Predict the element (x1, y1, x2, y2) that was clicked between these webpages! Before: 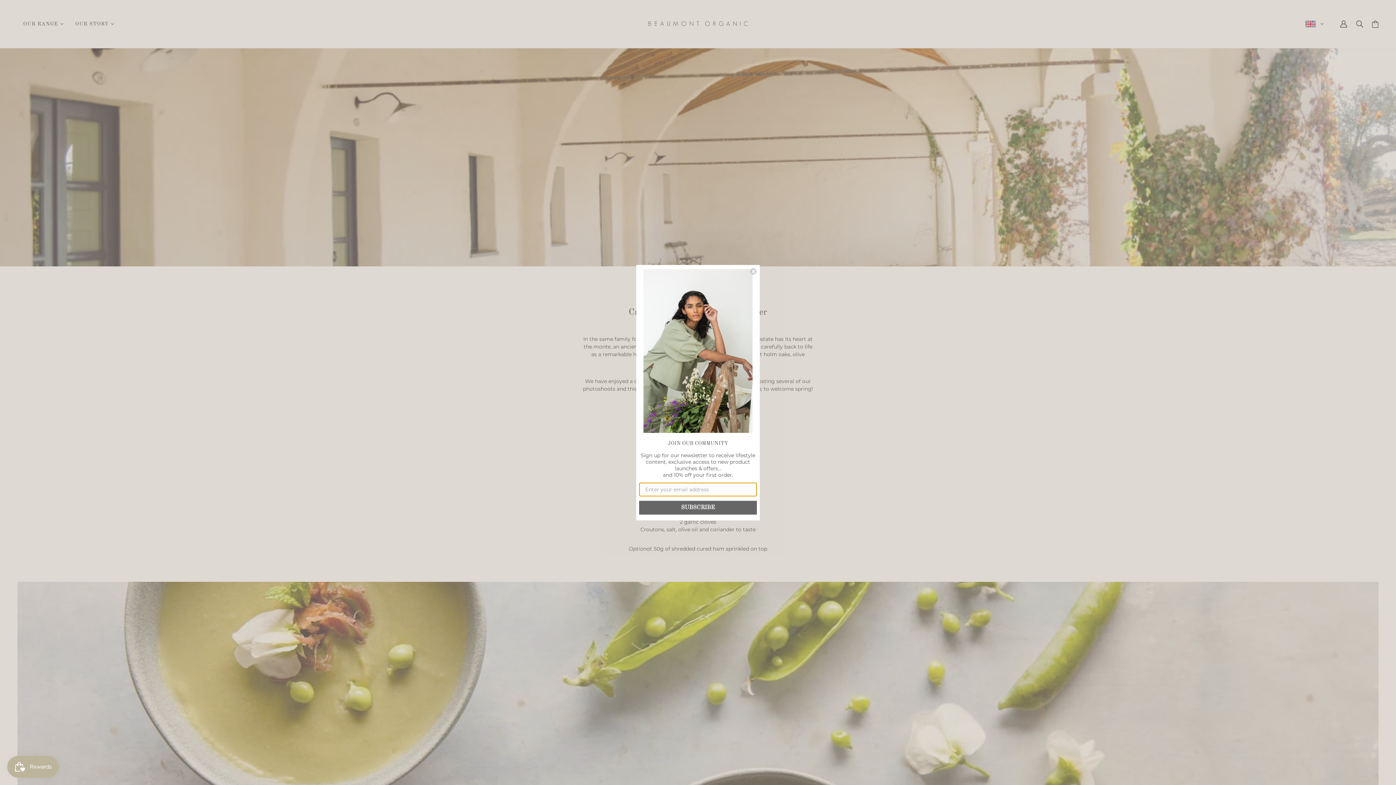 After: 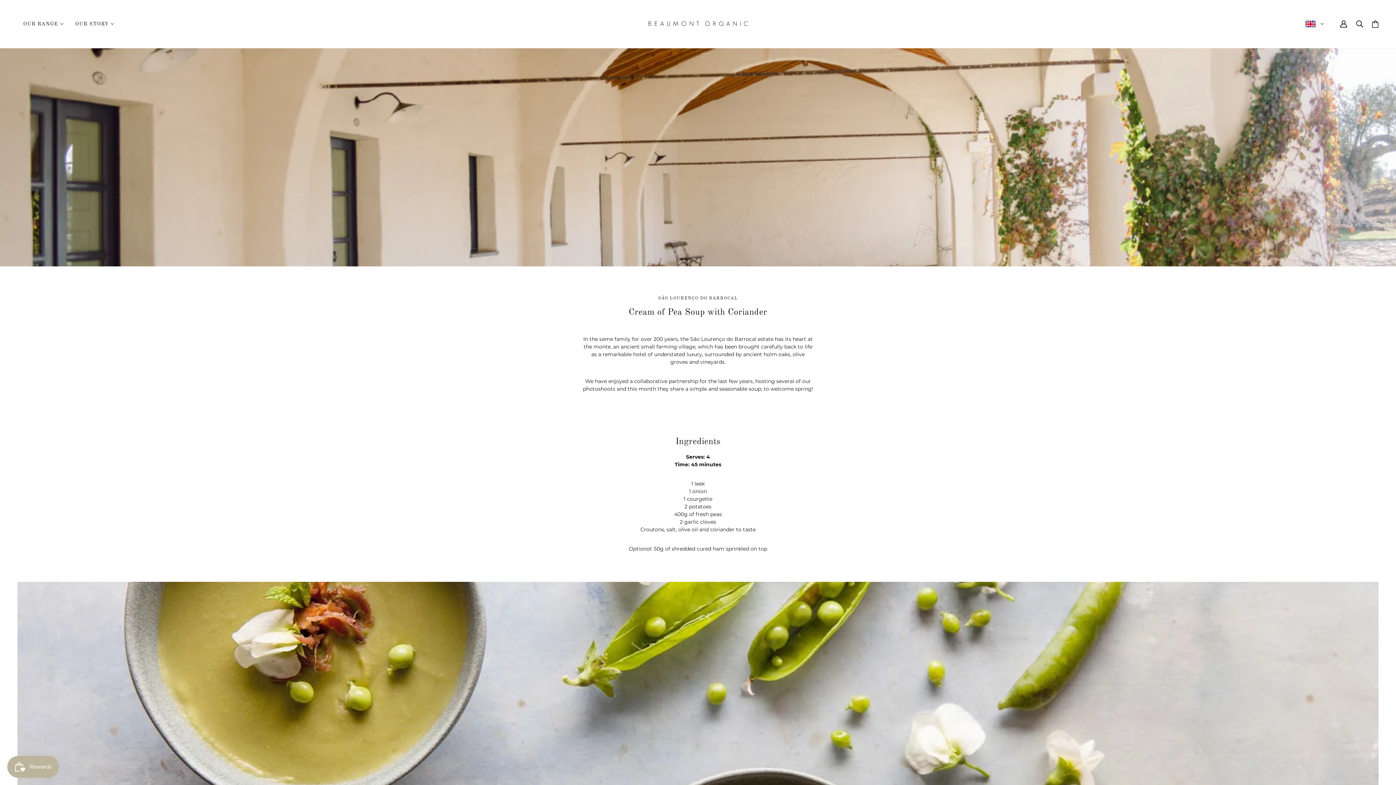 Action: label: Close dialog bbox: (749, 267, 757, 275)